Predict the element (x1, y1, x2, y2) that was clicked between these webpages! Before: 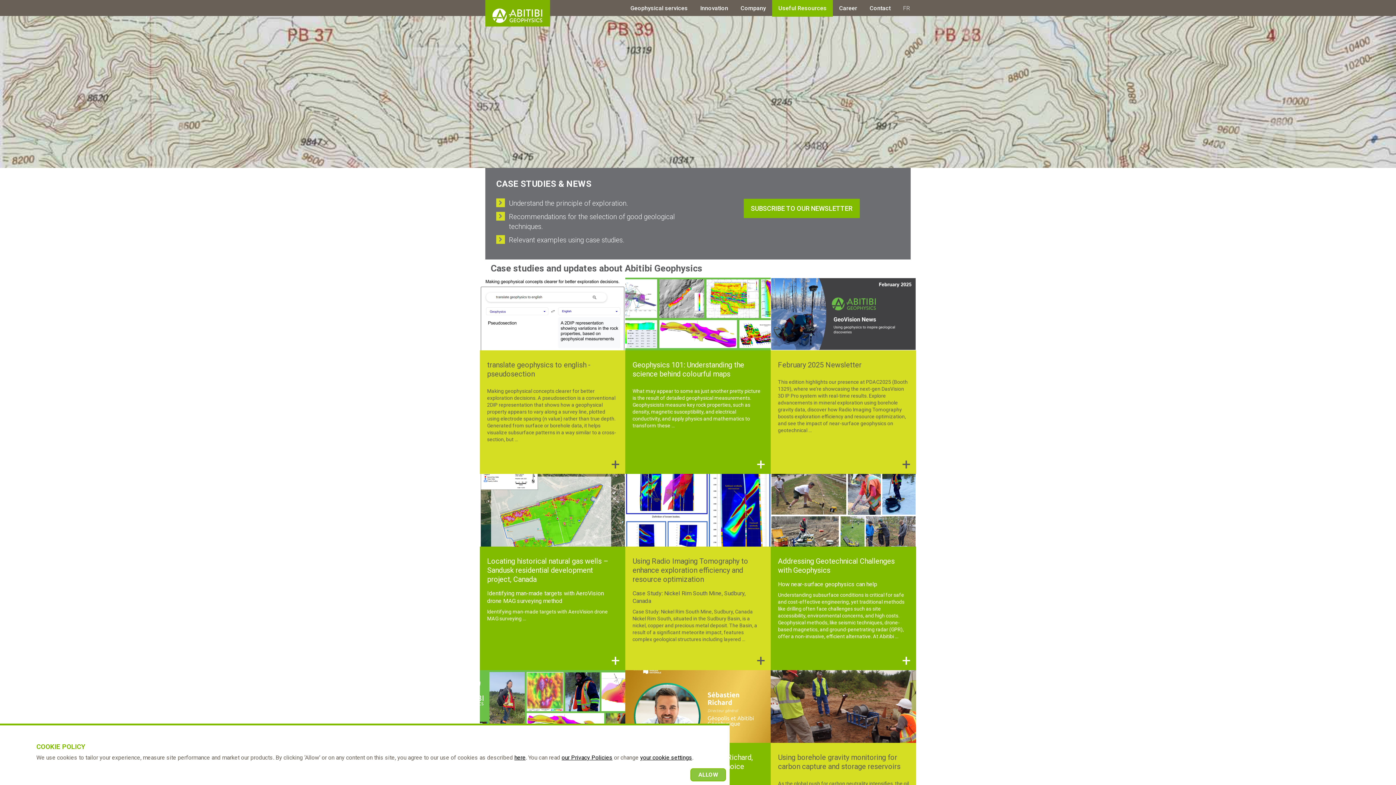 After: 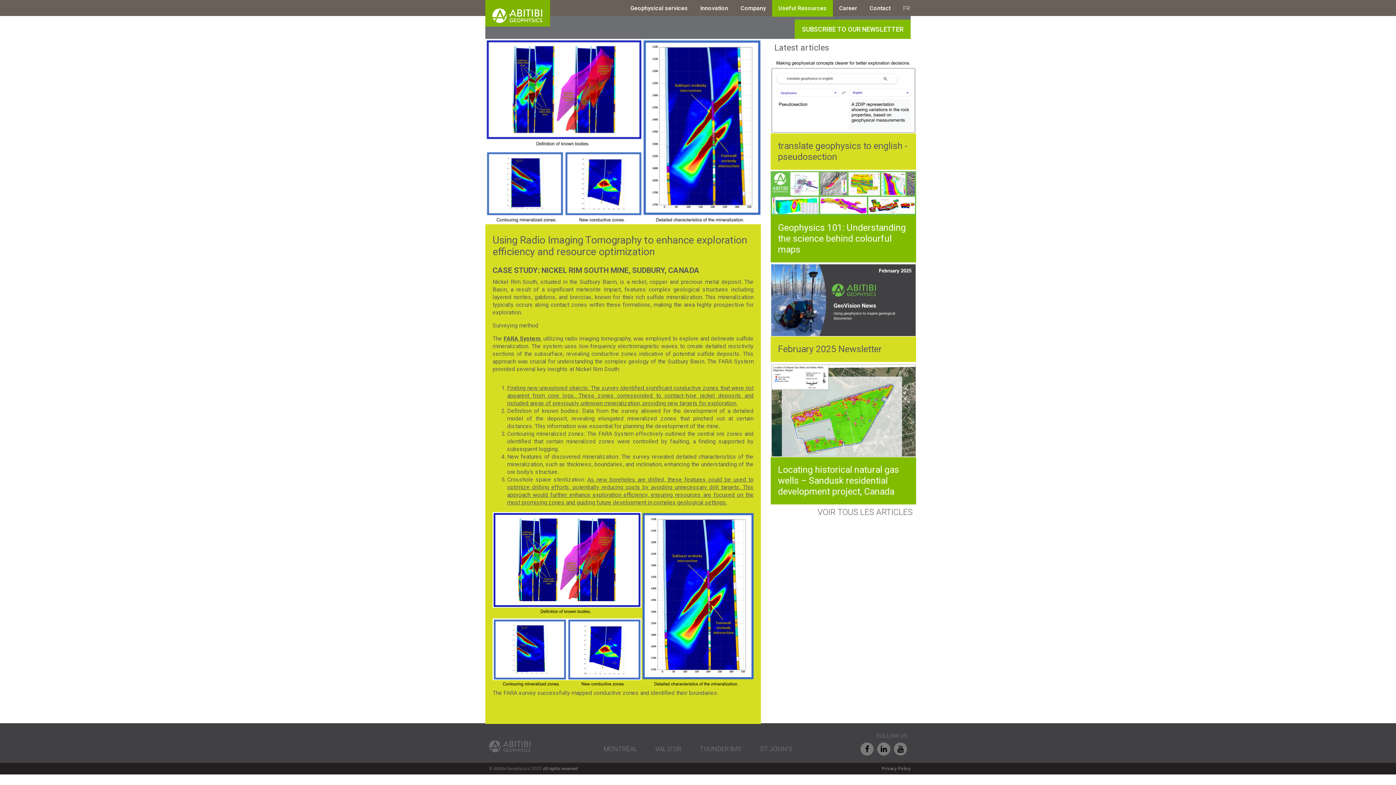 Action: bbox: (625, 474, 770, 546)